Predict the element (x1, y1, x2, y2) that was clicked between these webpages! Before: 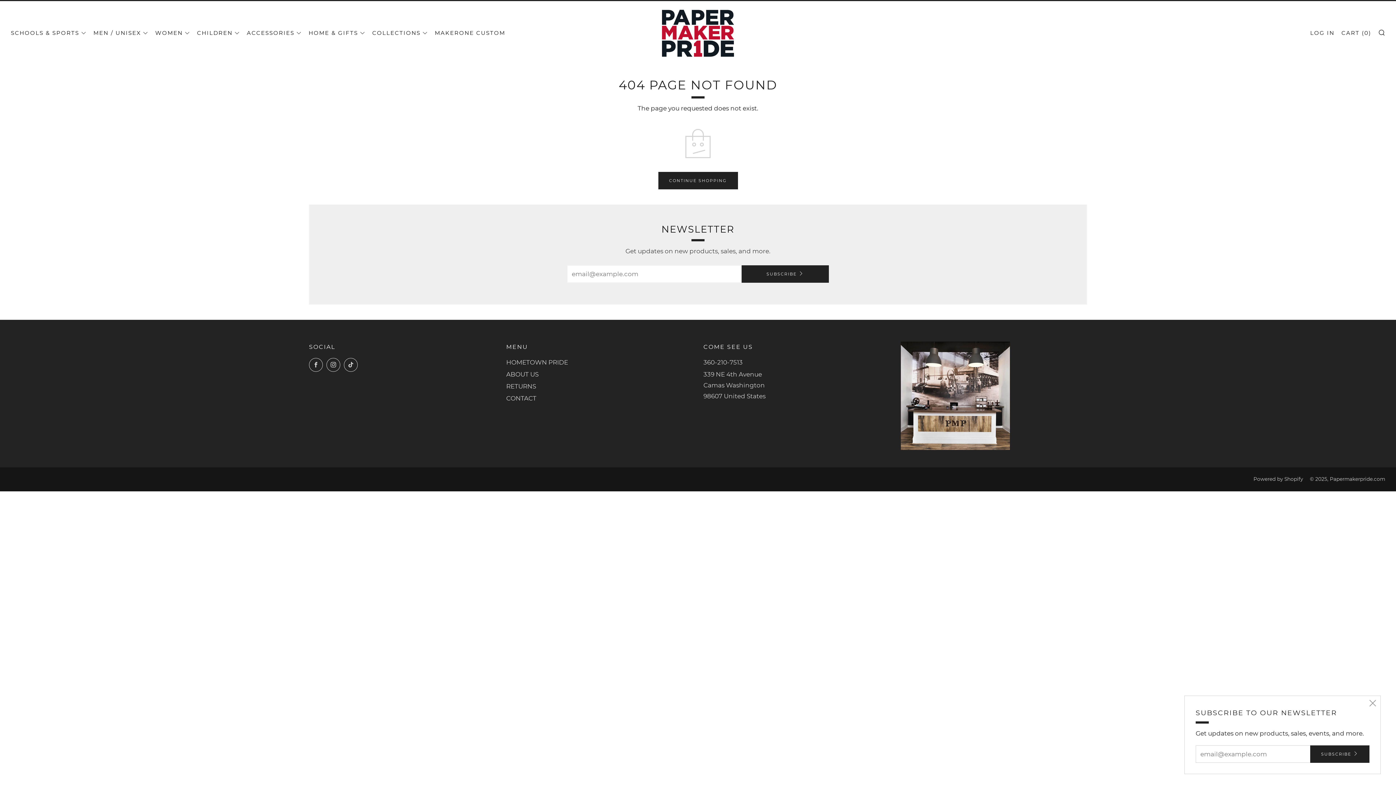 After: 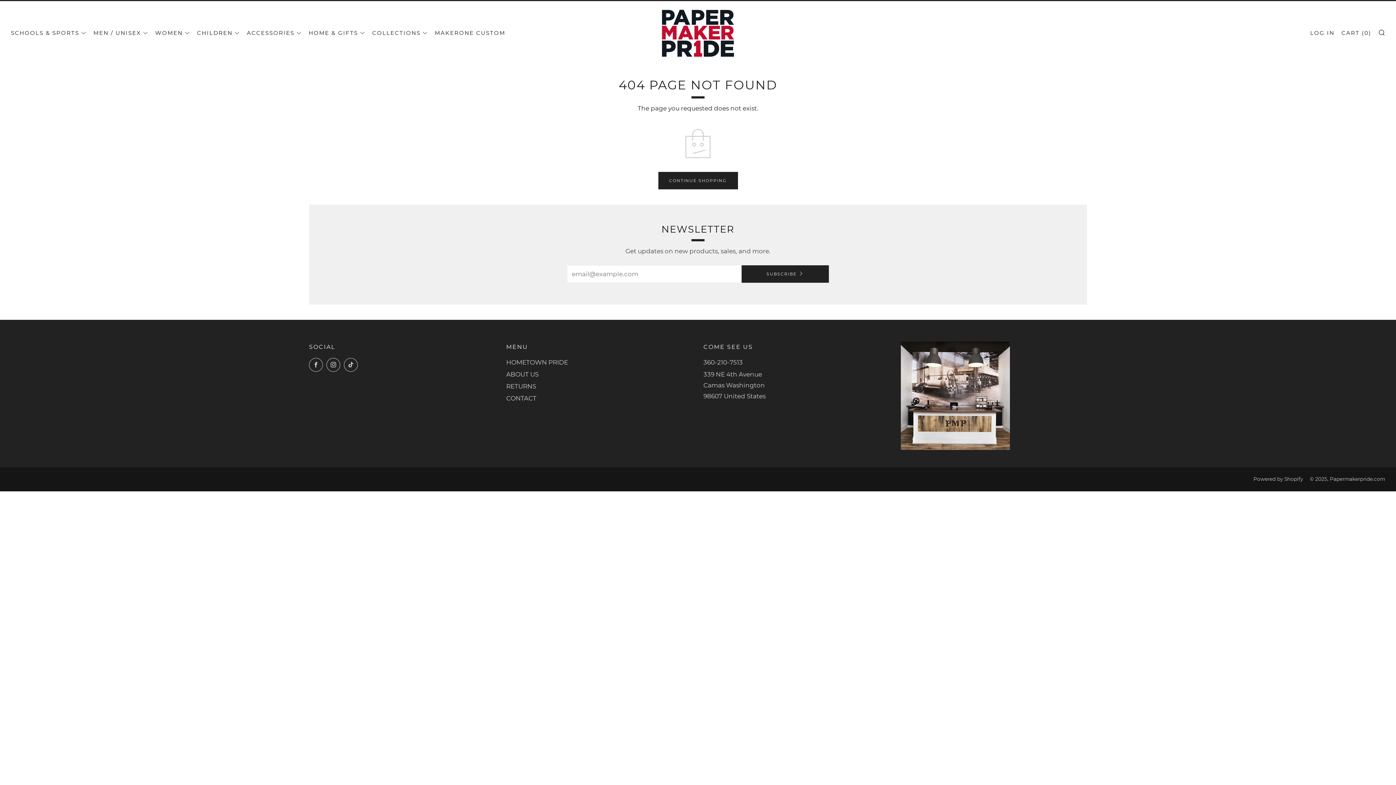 Action: bbox: (1365, 696, 1380, 711) label: Close (esc)